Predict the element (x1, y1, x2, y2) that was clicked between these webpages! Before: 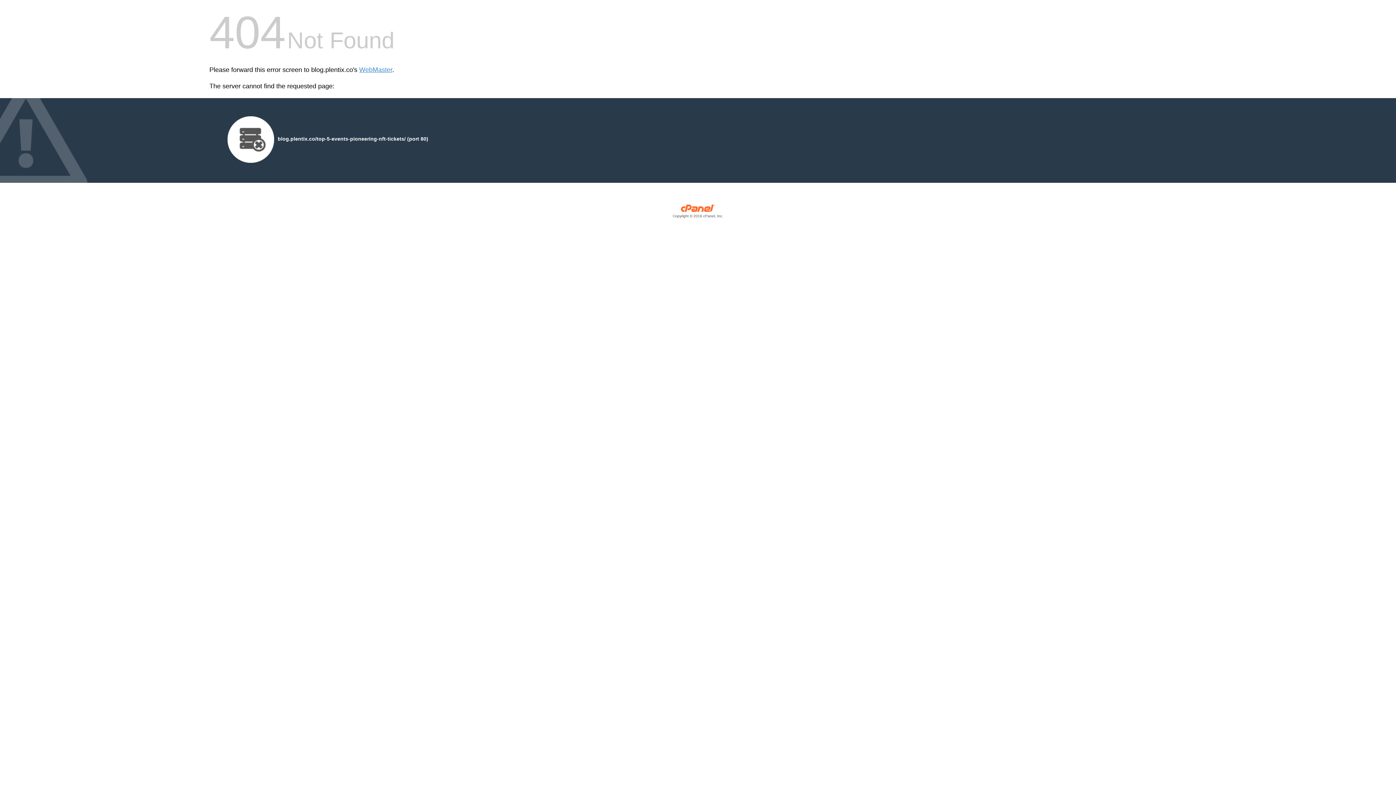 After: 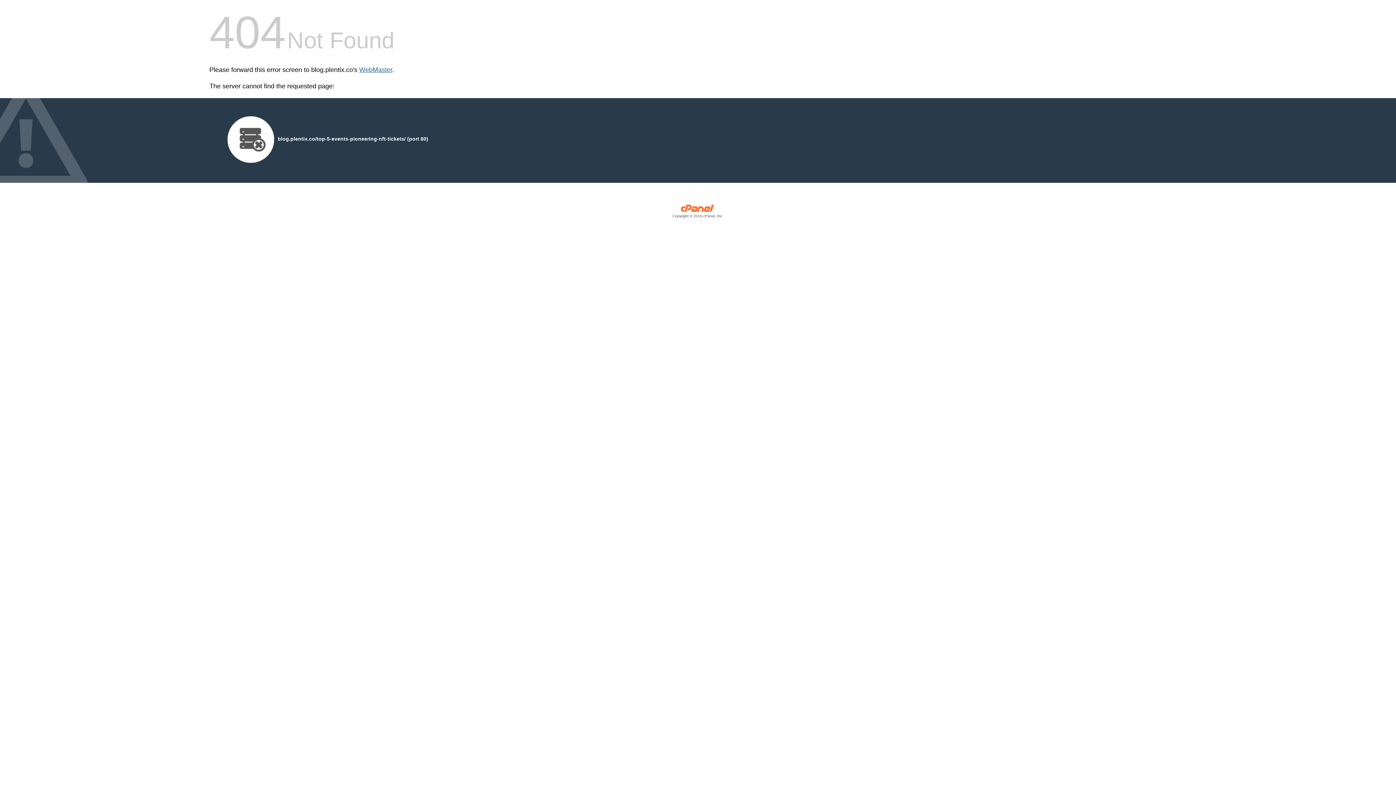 Action: label: WebMaster bbox: (359, 66, 392, 73)